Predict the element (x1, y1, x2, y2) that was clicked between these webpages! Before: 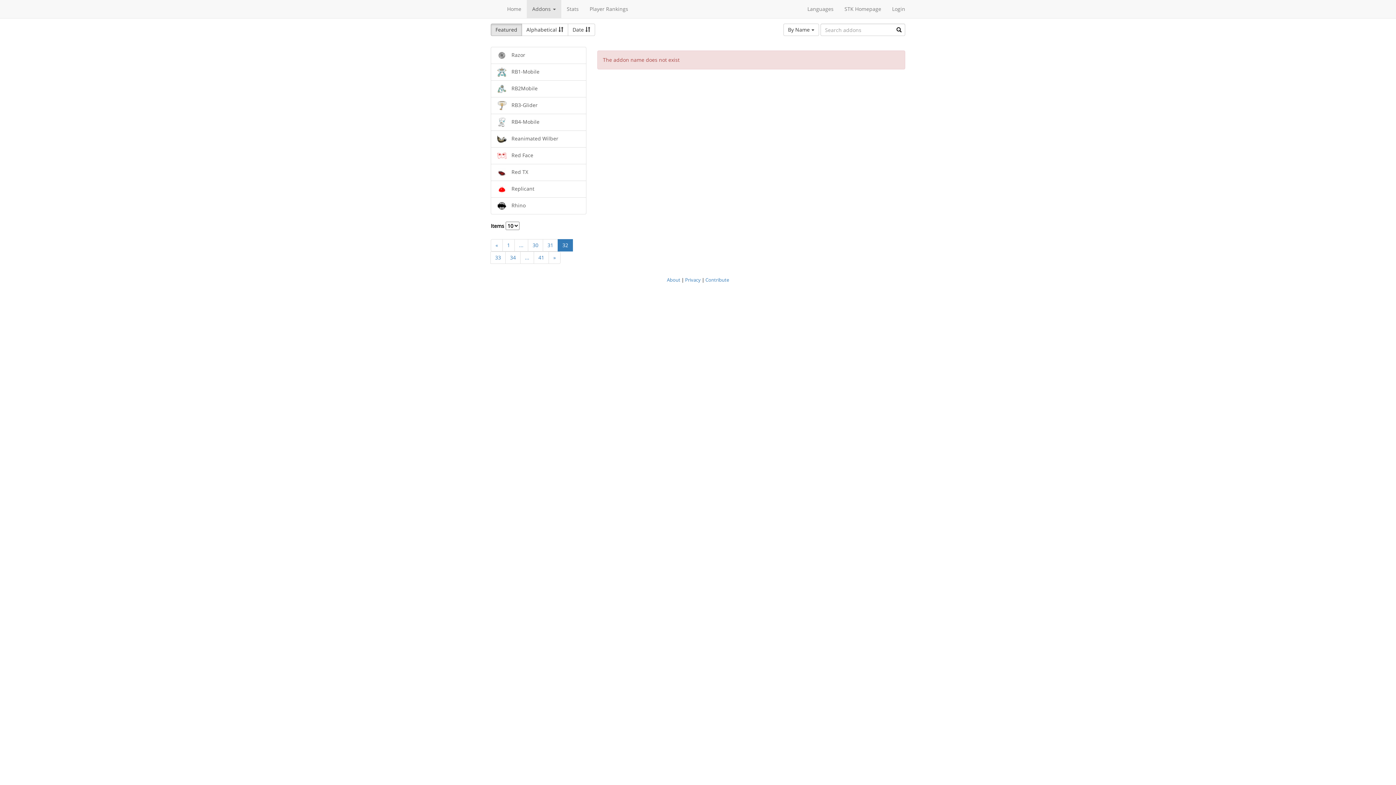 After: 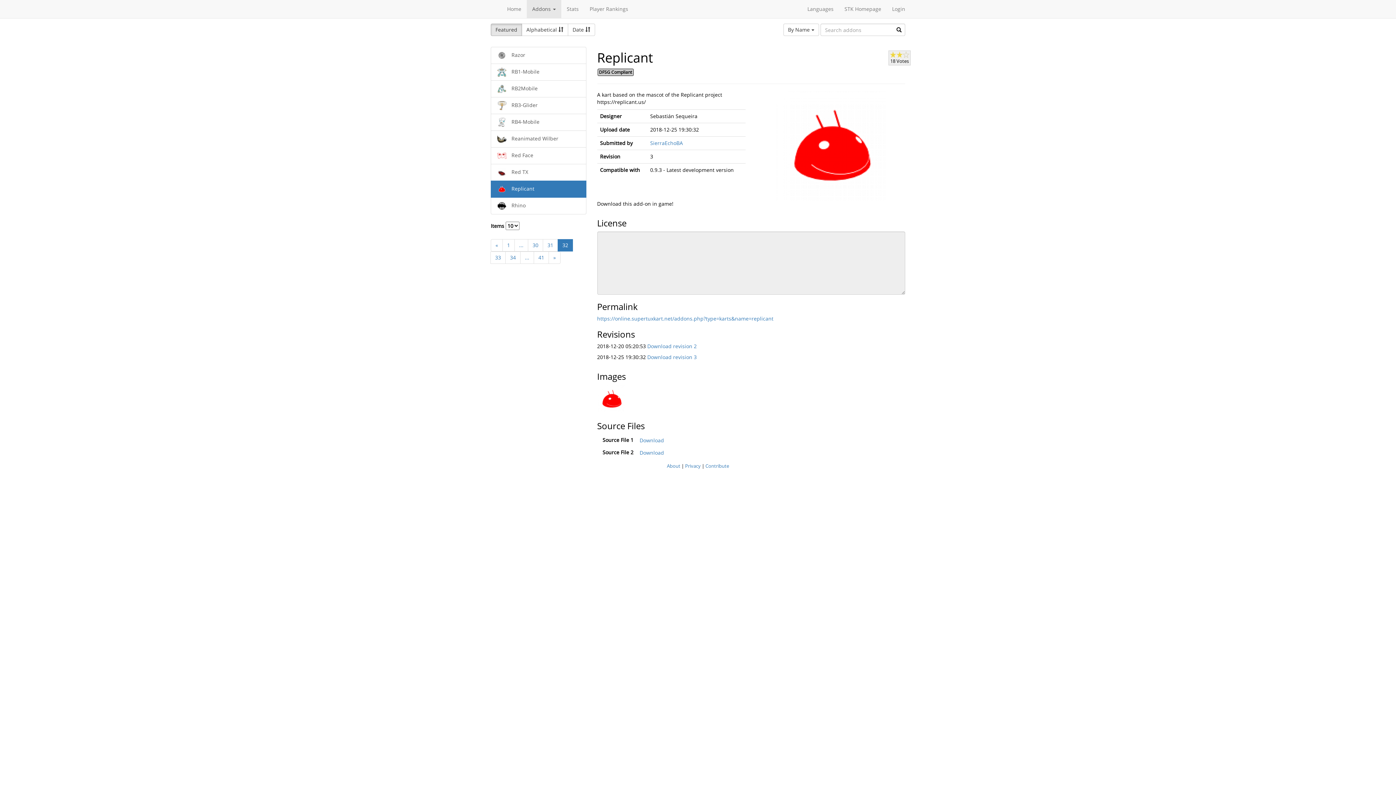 Action: label:  Replicant bbox: (490, 180, 586, 197)